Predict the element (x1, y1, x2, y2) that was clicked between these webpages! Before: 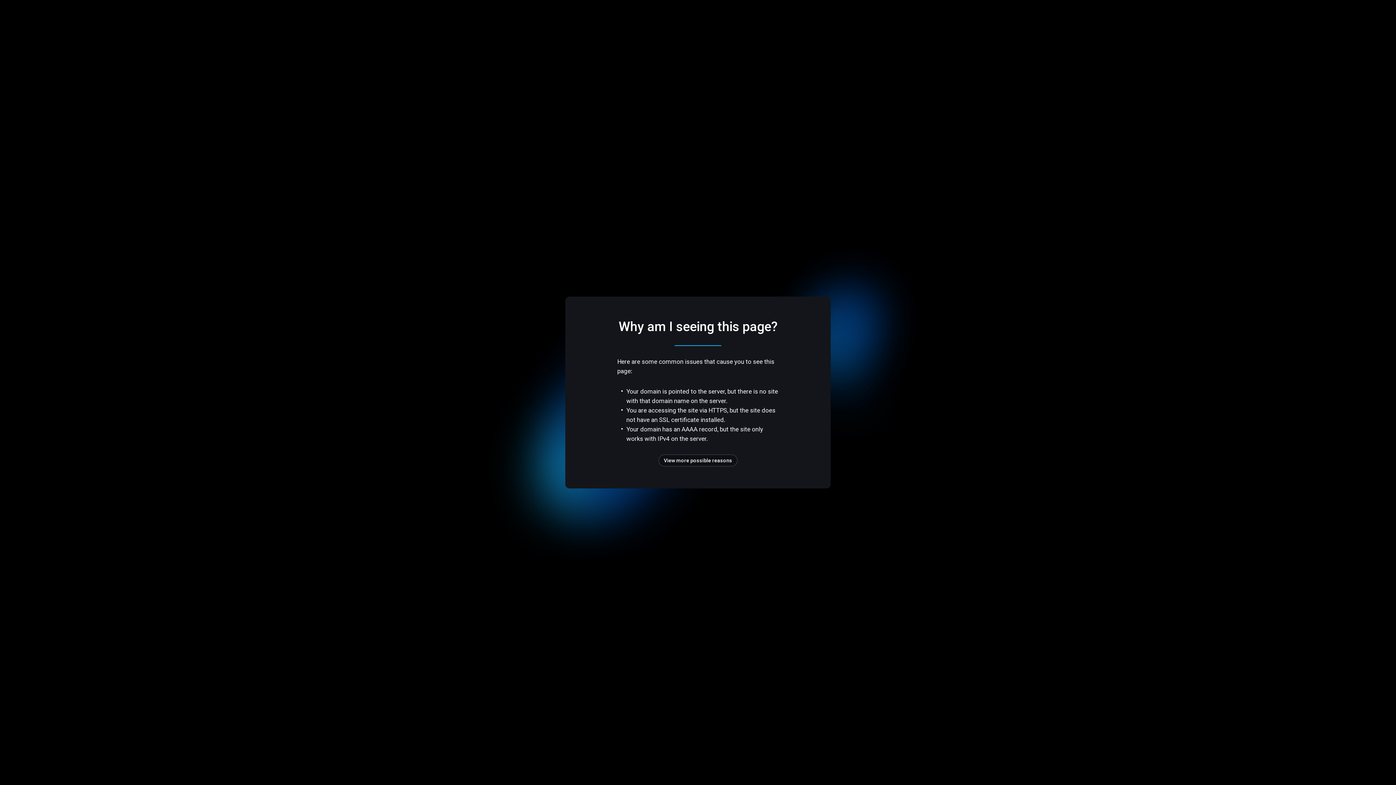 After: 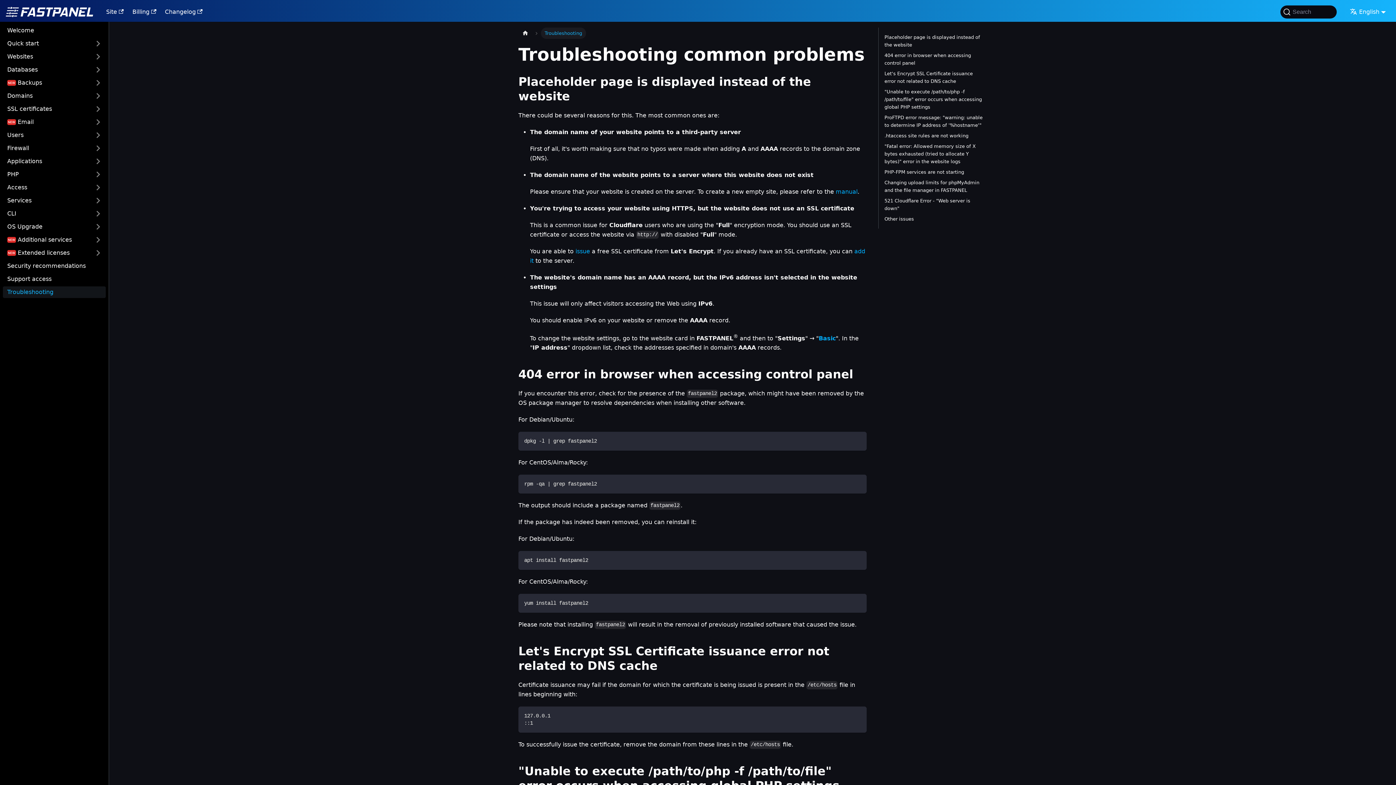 Action: bbox: (658, 454, 737, 466) label: View more possible reasons